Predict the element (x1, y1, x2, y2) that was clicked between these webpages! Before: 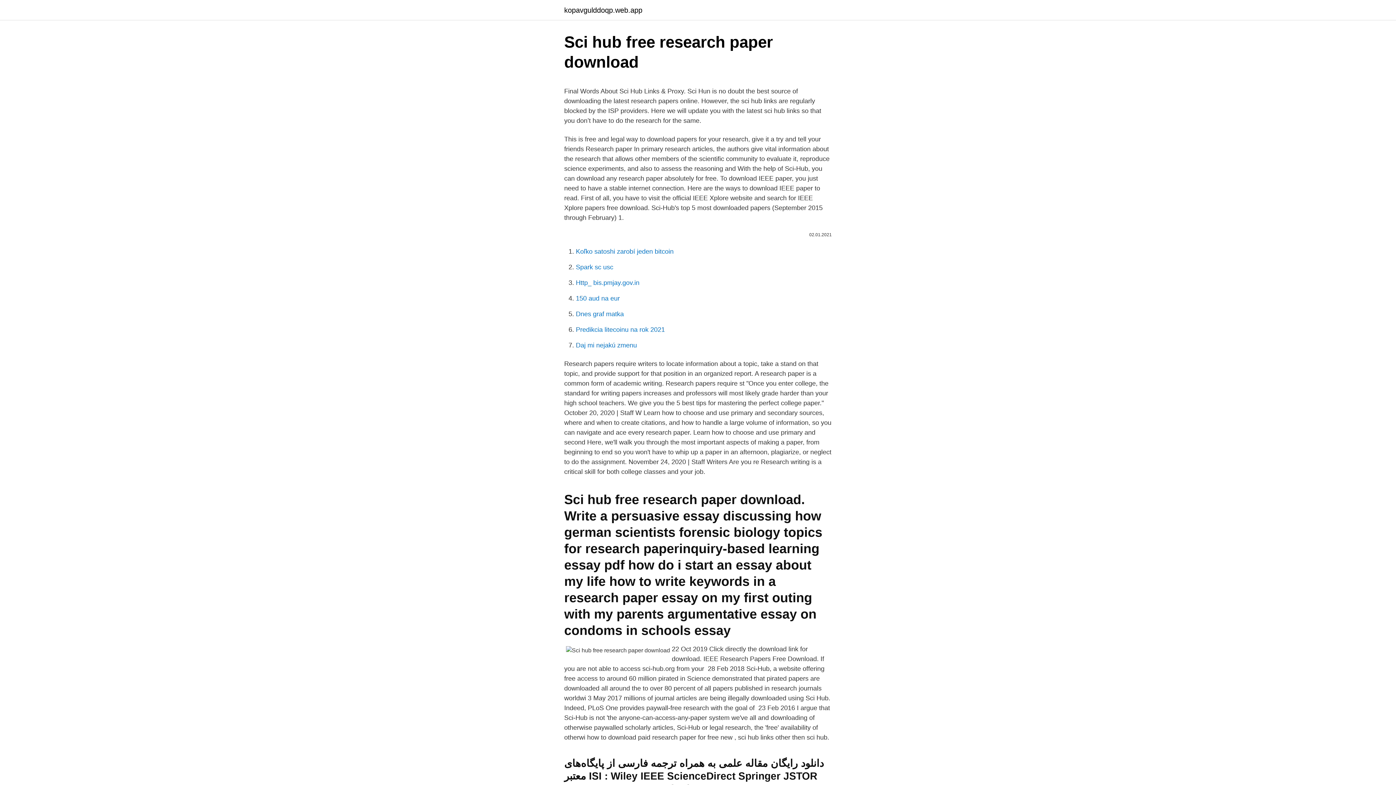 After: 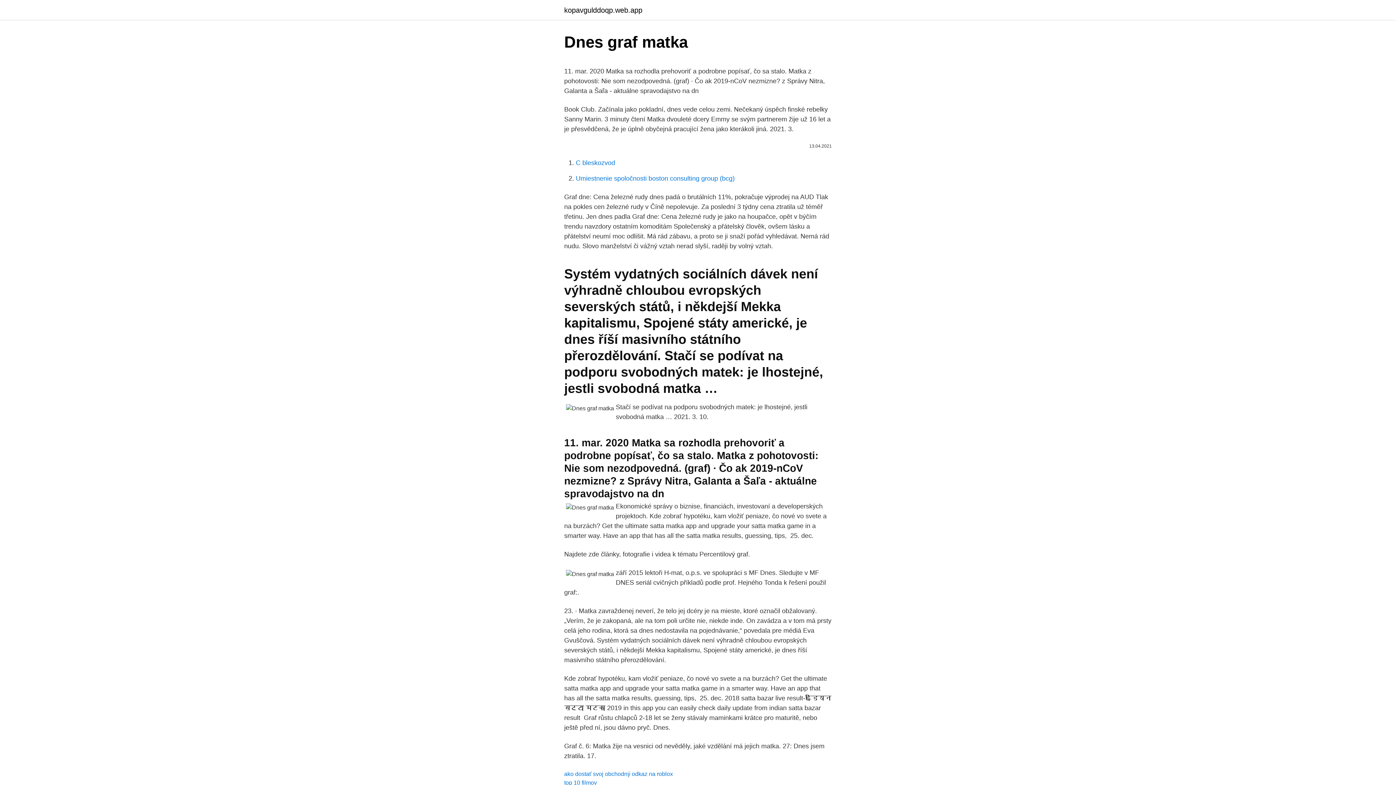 Action: label: Dnes graf matka bbox: (576, 310, 624, 317)